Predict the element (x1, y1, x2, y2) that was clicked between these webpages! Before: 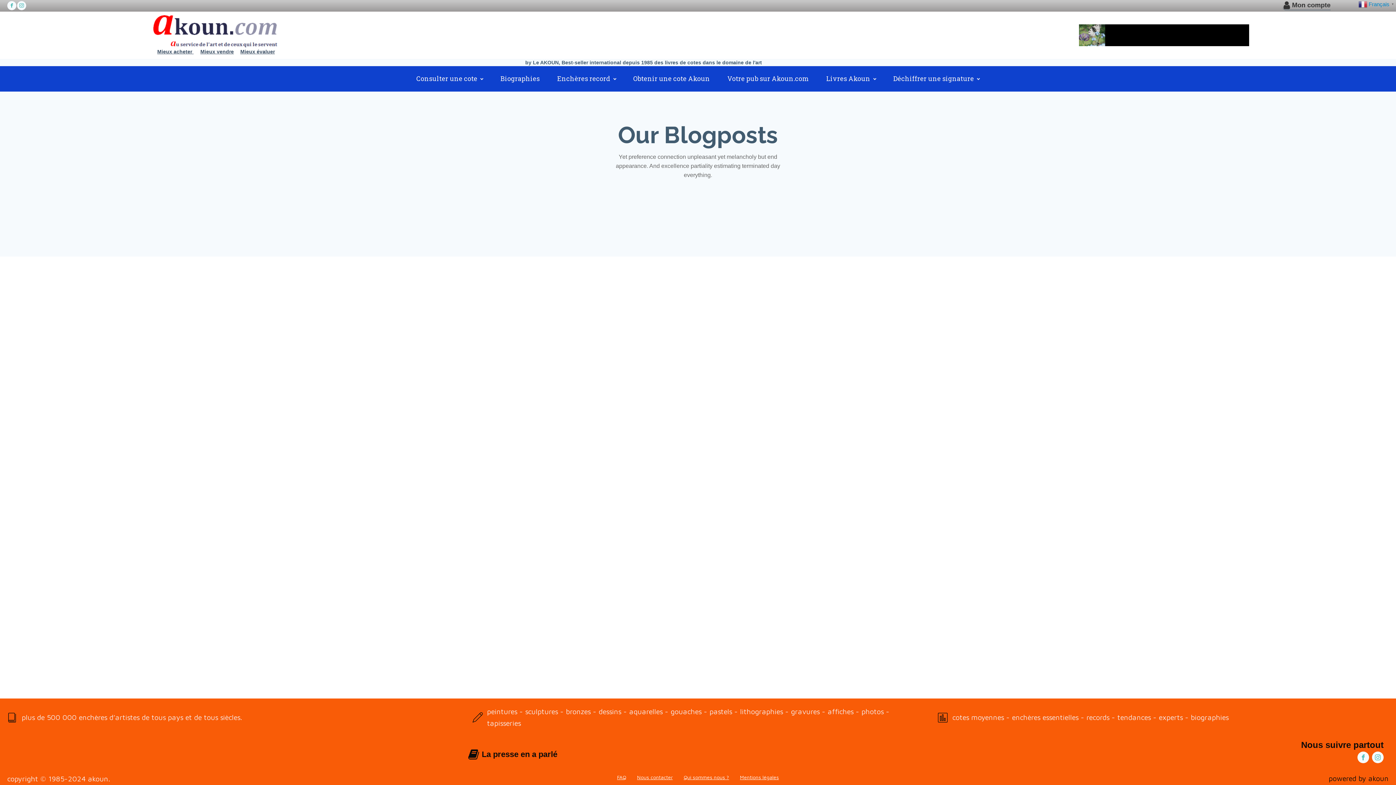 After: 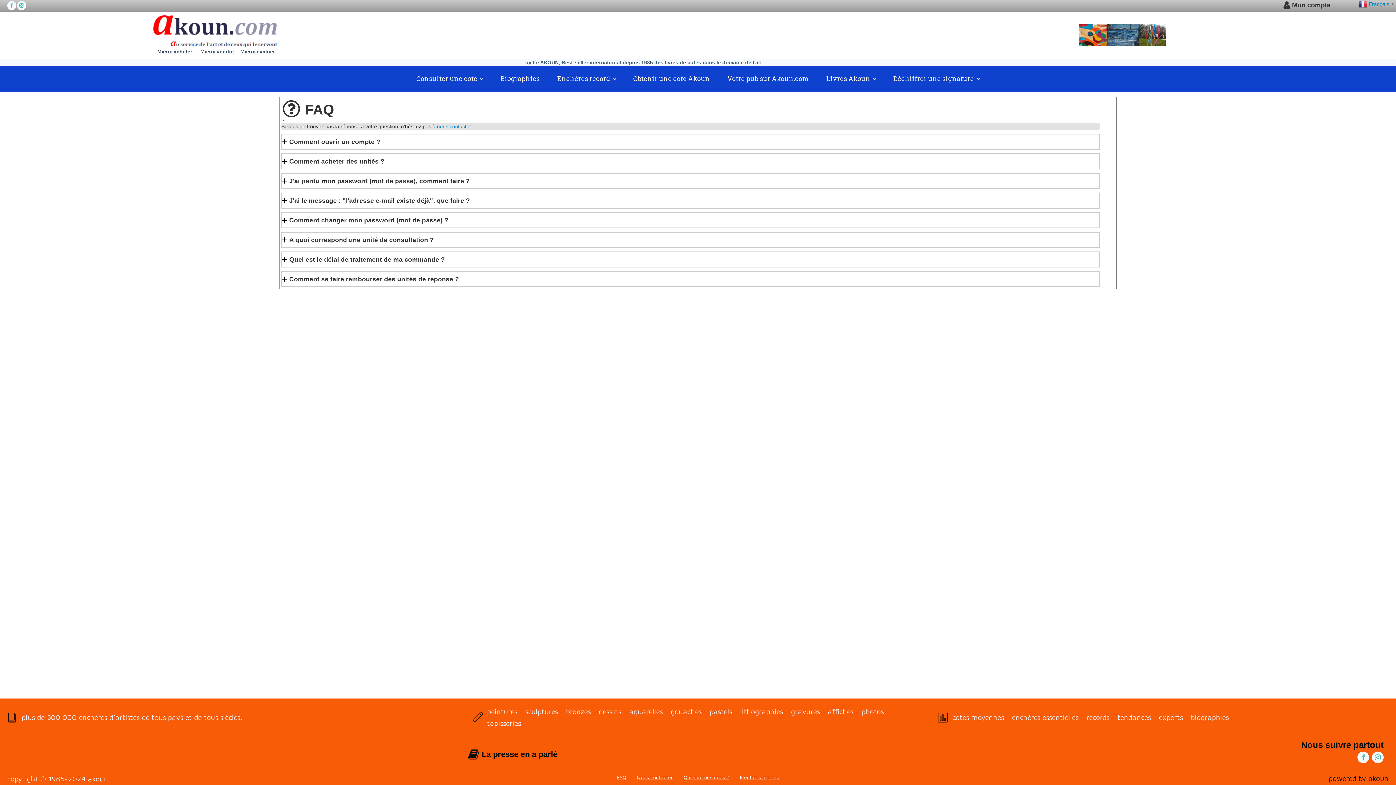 Action: bbox: (611, 773, 631, 781) label: FAQ